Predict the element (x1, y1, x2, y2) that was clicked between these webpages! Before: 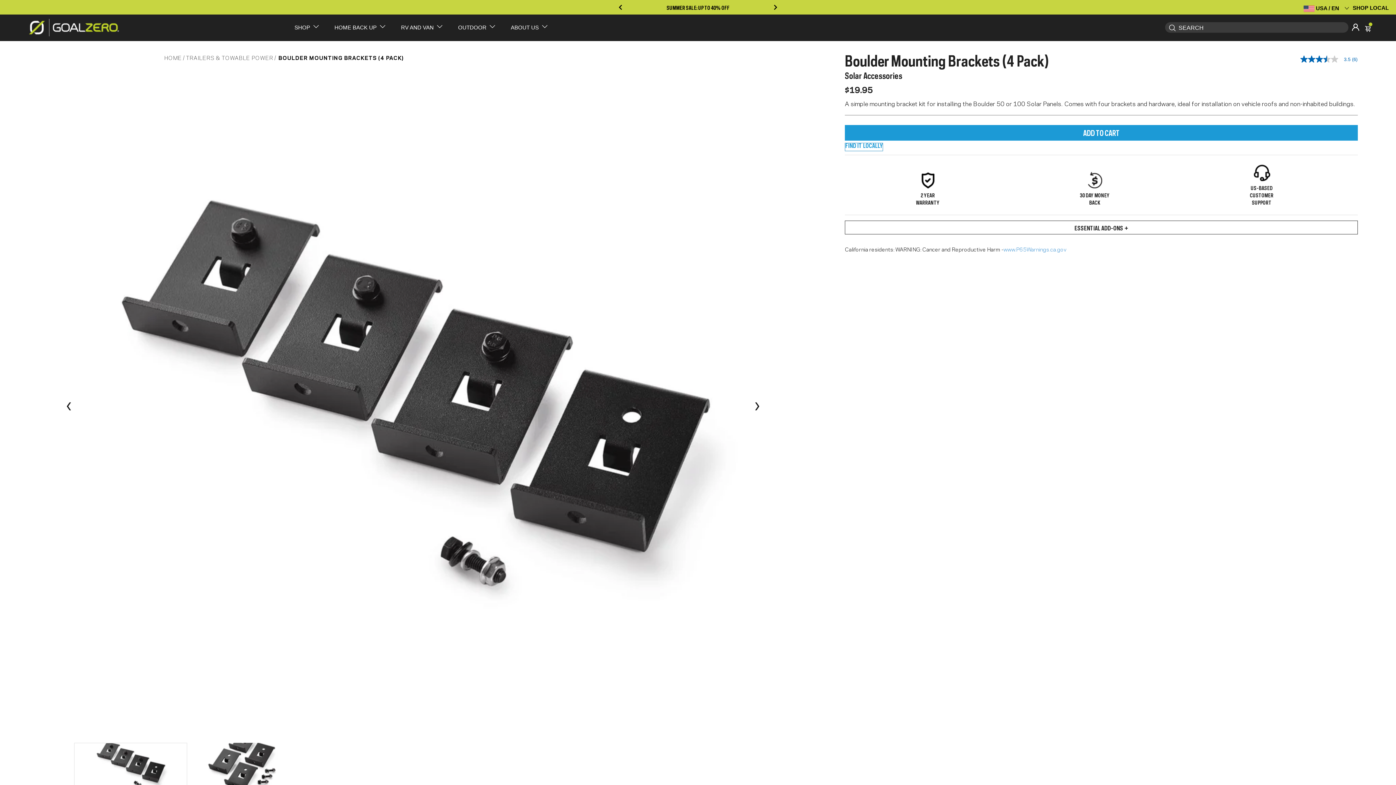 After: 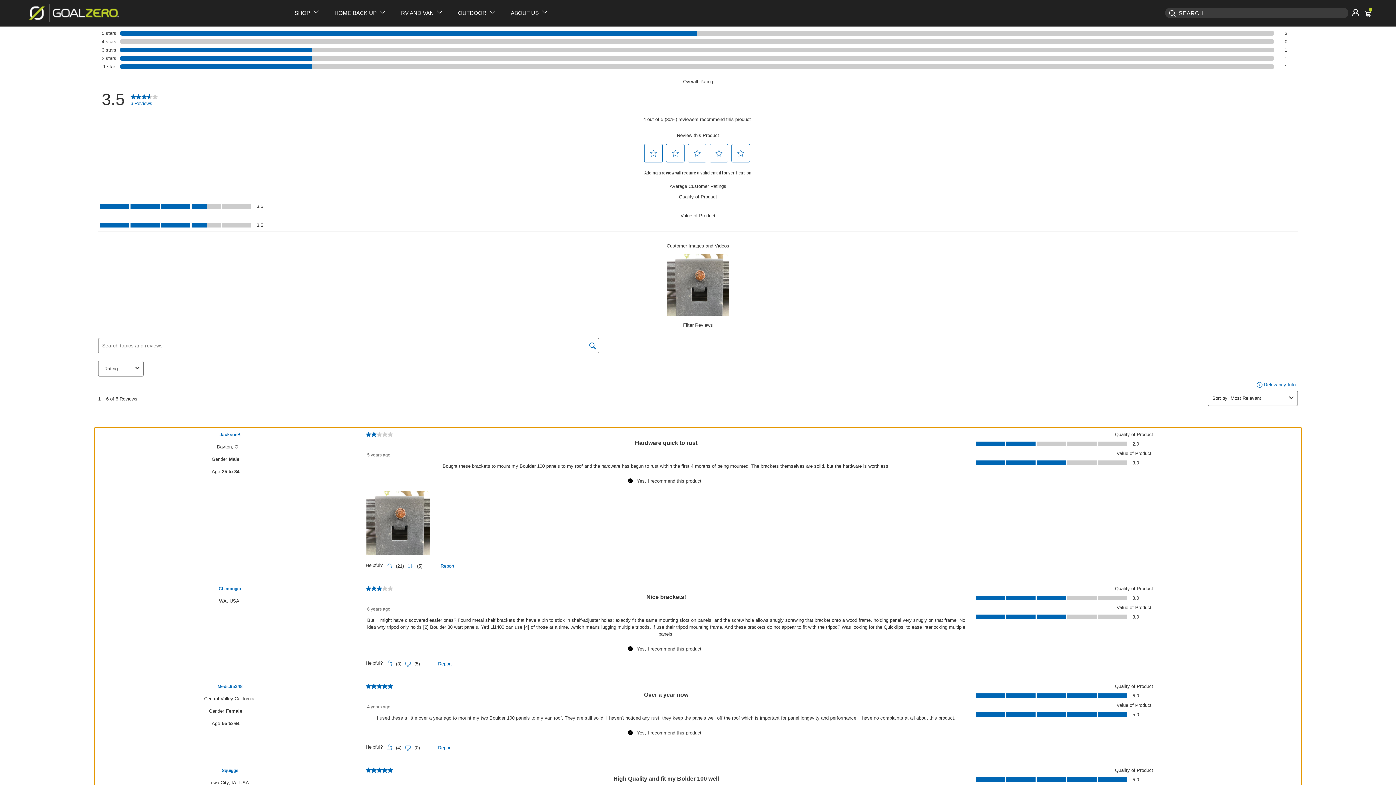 Action: bbox: (1300, 55, 1363, 62) label: 3.5 out of 5 stars, average rating value. Read 6 Reviews. Same page link.
3.5
 
(6)